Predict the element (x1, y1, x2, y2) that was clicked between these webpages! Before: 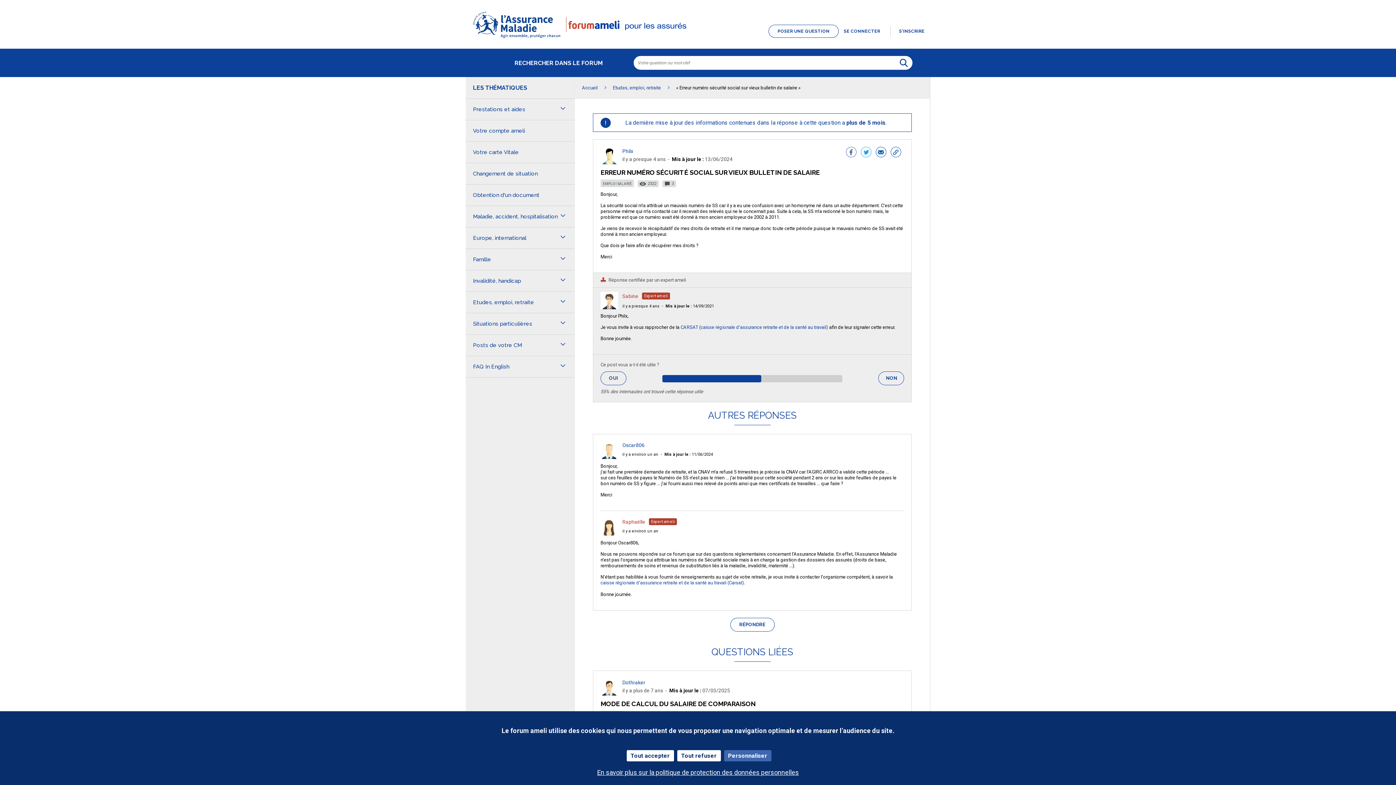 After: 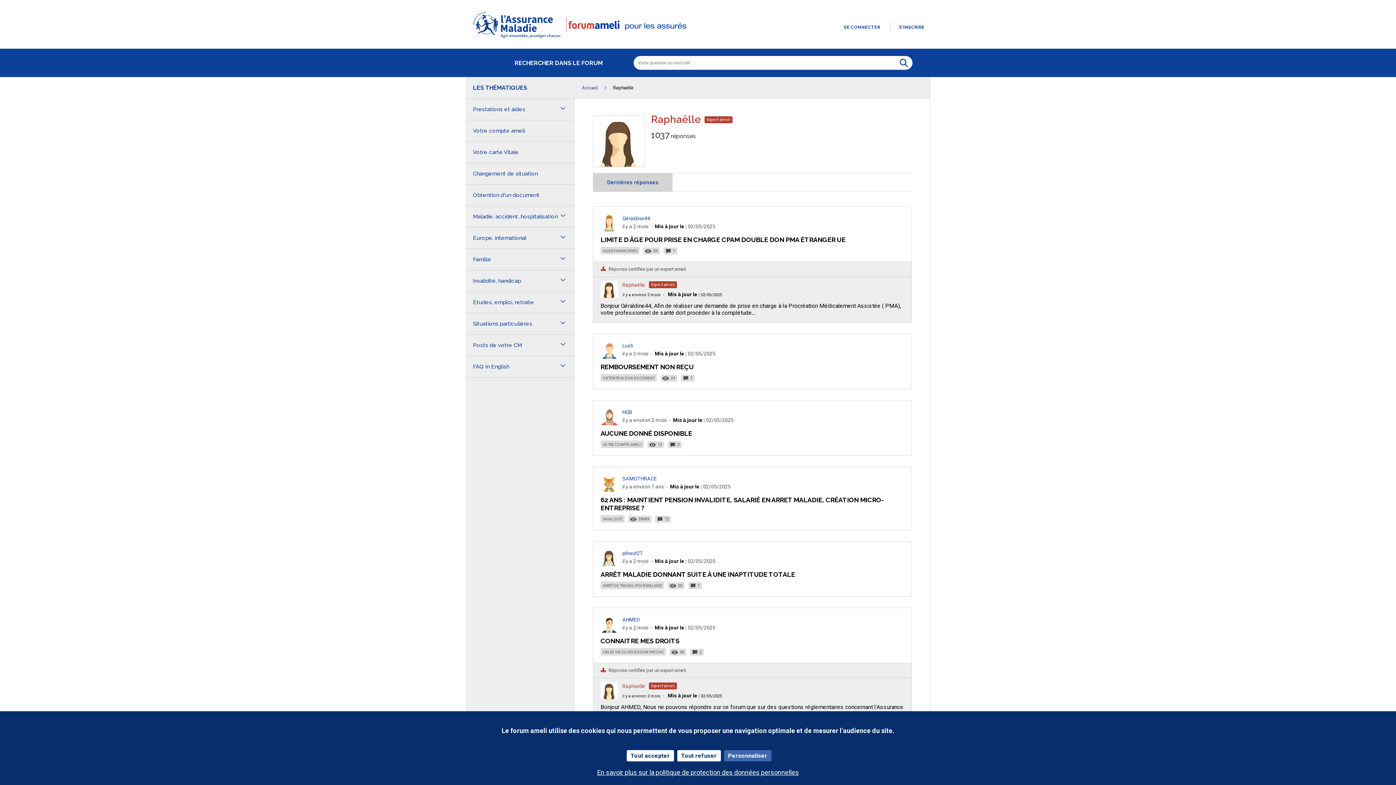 Action: label: Raphaëlle bbox: (622, 519, 645, 525)